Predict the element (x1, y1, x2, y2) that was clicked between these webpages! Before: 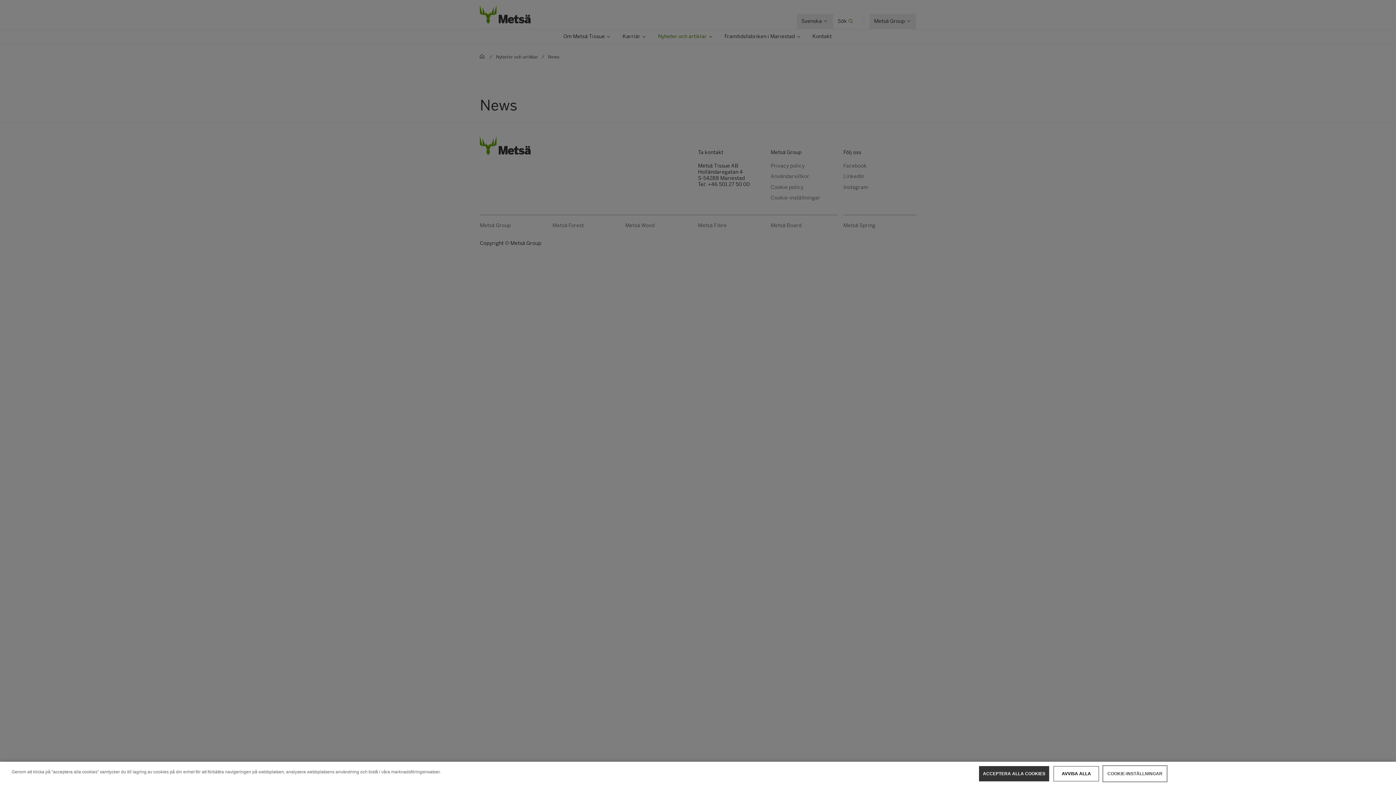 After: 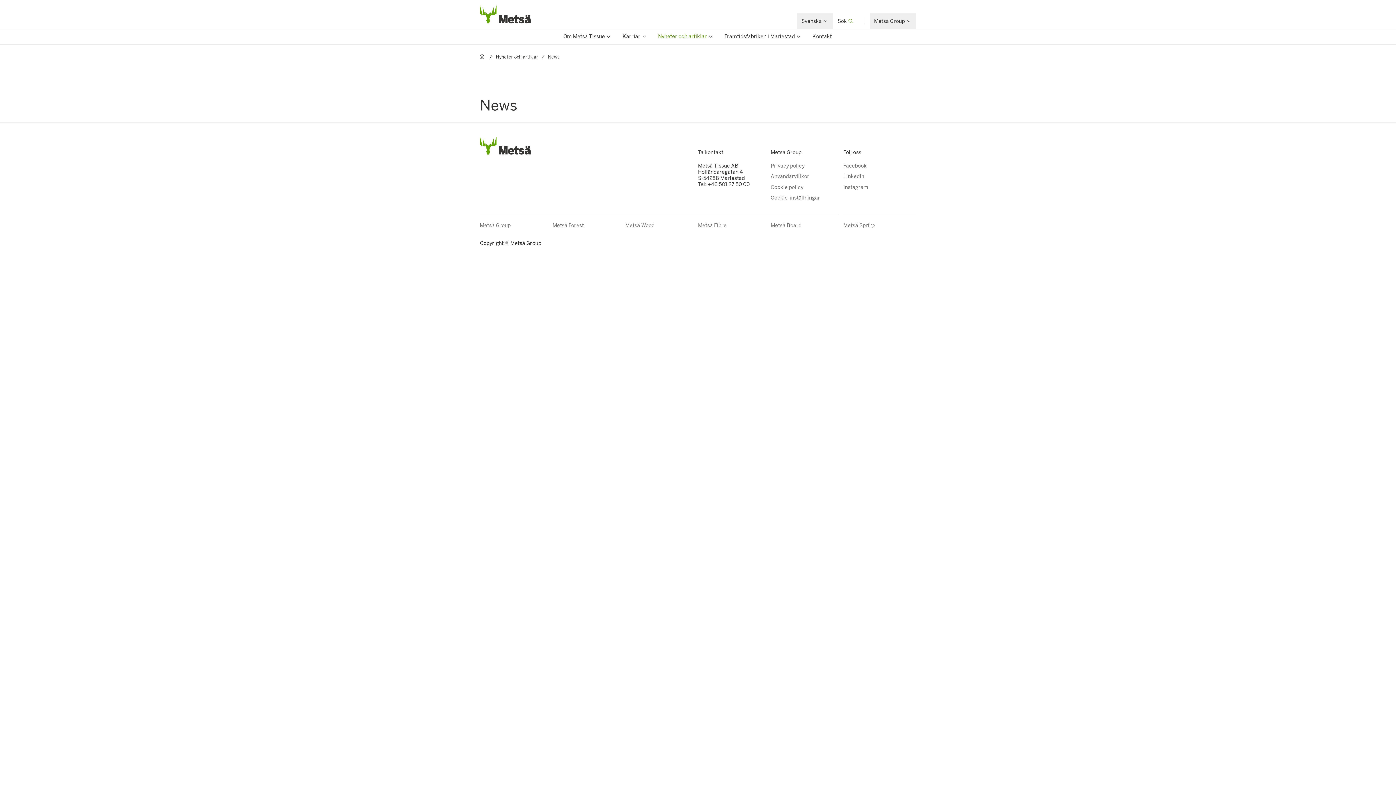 Action: bbox: (1053, 766, 1099, 781) label: AVVISA ALLA